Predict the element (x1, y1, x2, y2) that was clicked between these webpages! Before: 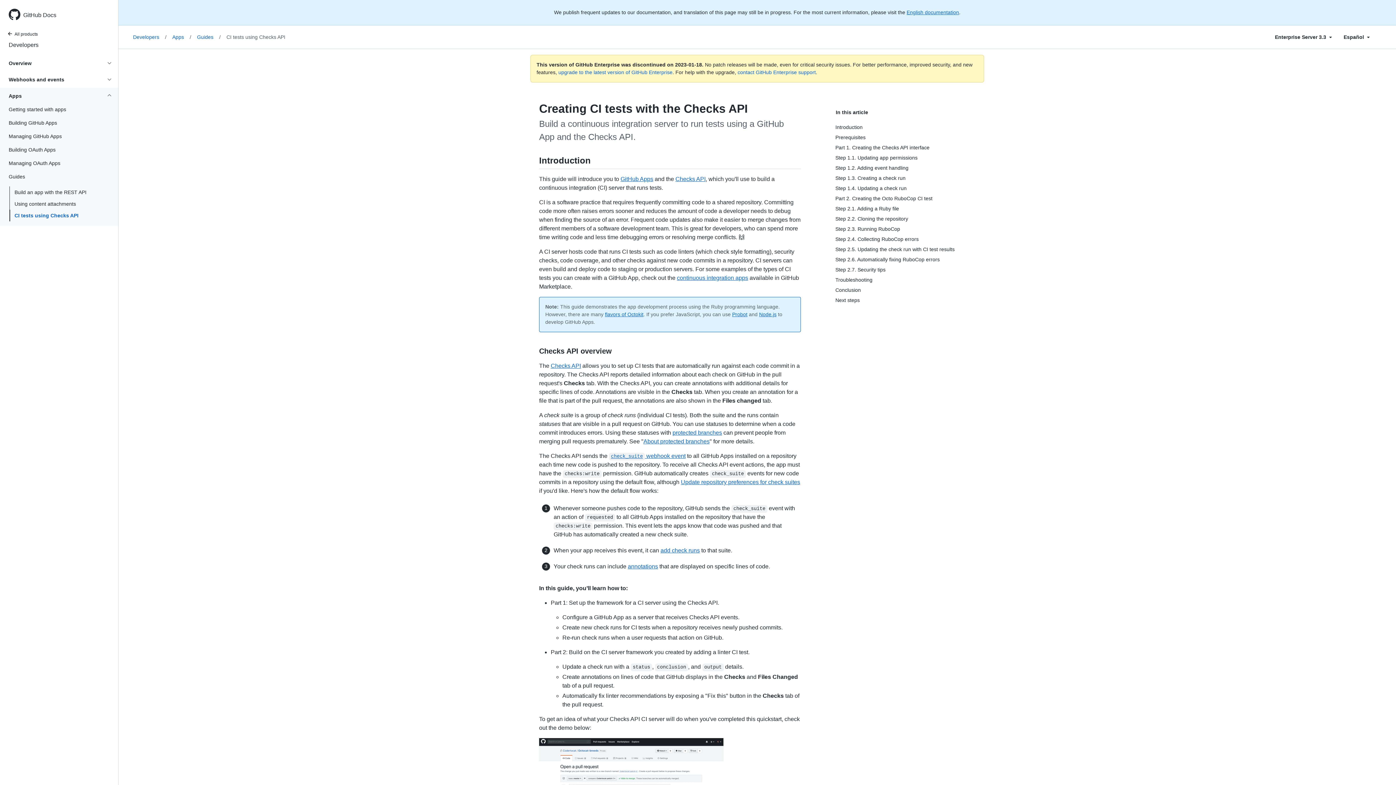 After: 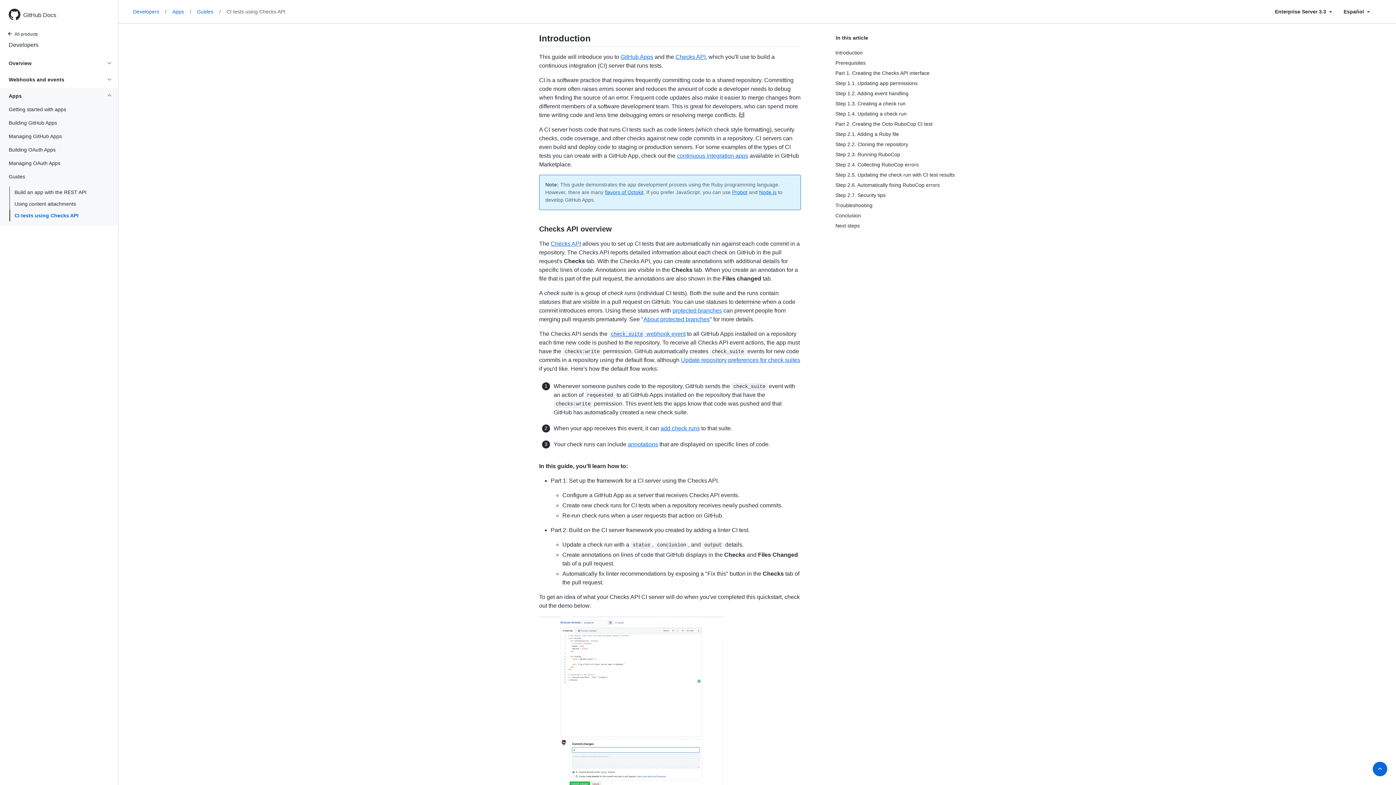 Action: bbox: (835, 122, 972, 132) label: Introduction